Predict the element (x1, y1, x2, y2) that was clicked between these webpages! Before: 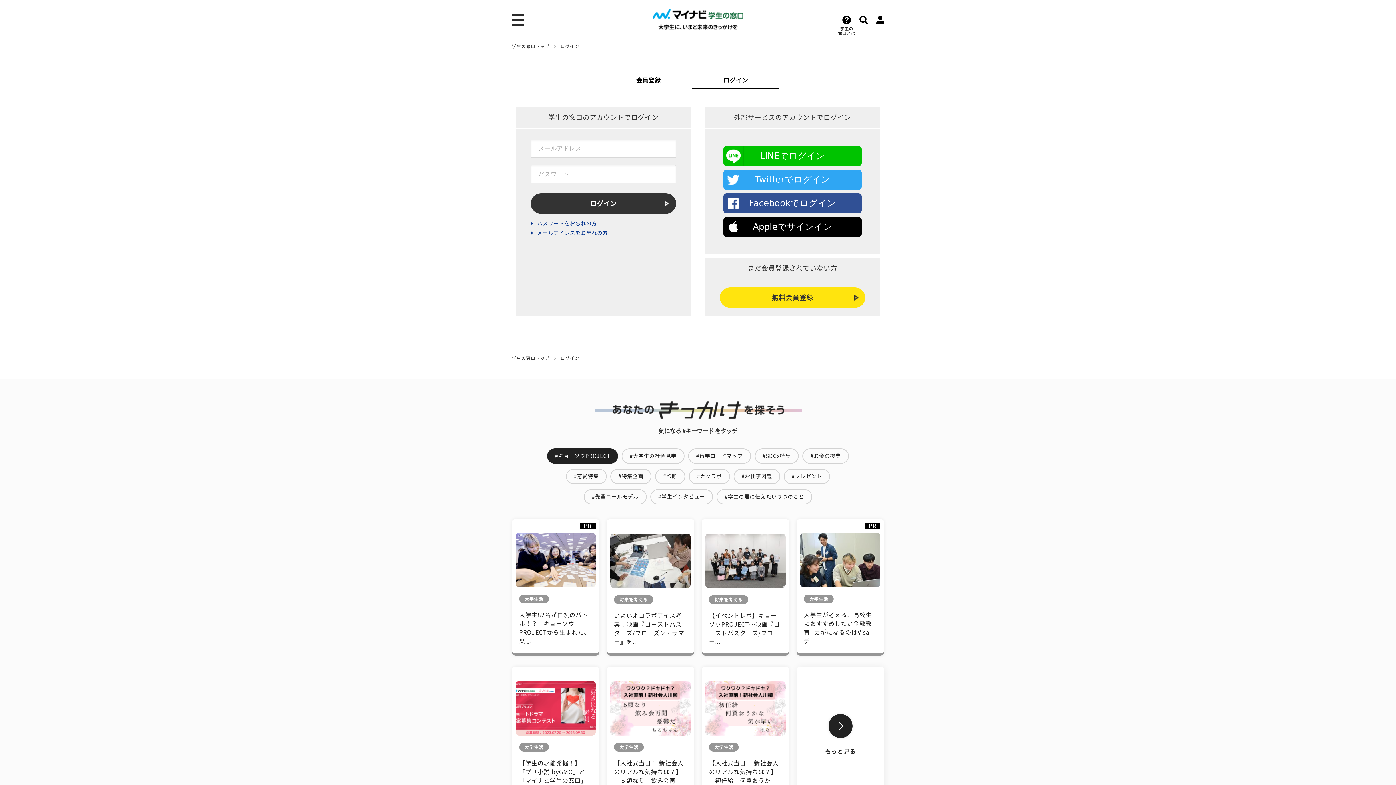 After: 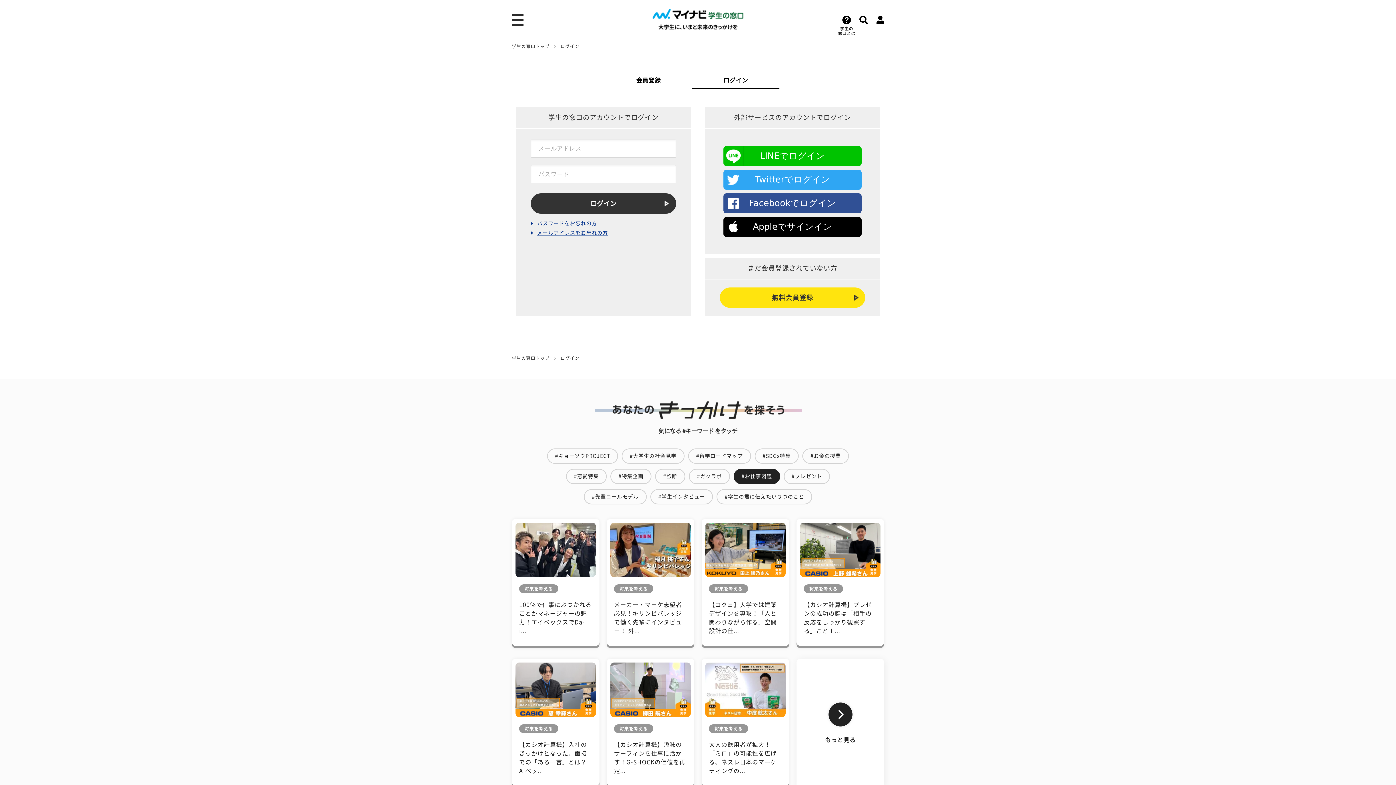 Action: bbox: (733, 469, 780, 484) label: #お仕事図鑑